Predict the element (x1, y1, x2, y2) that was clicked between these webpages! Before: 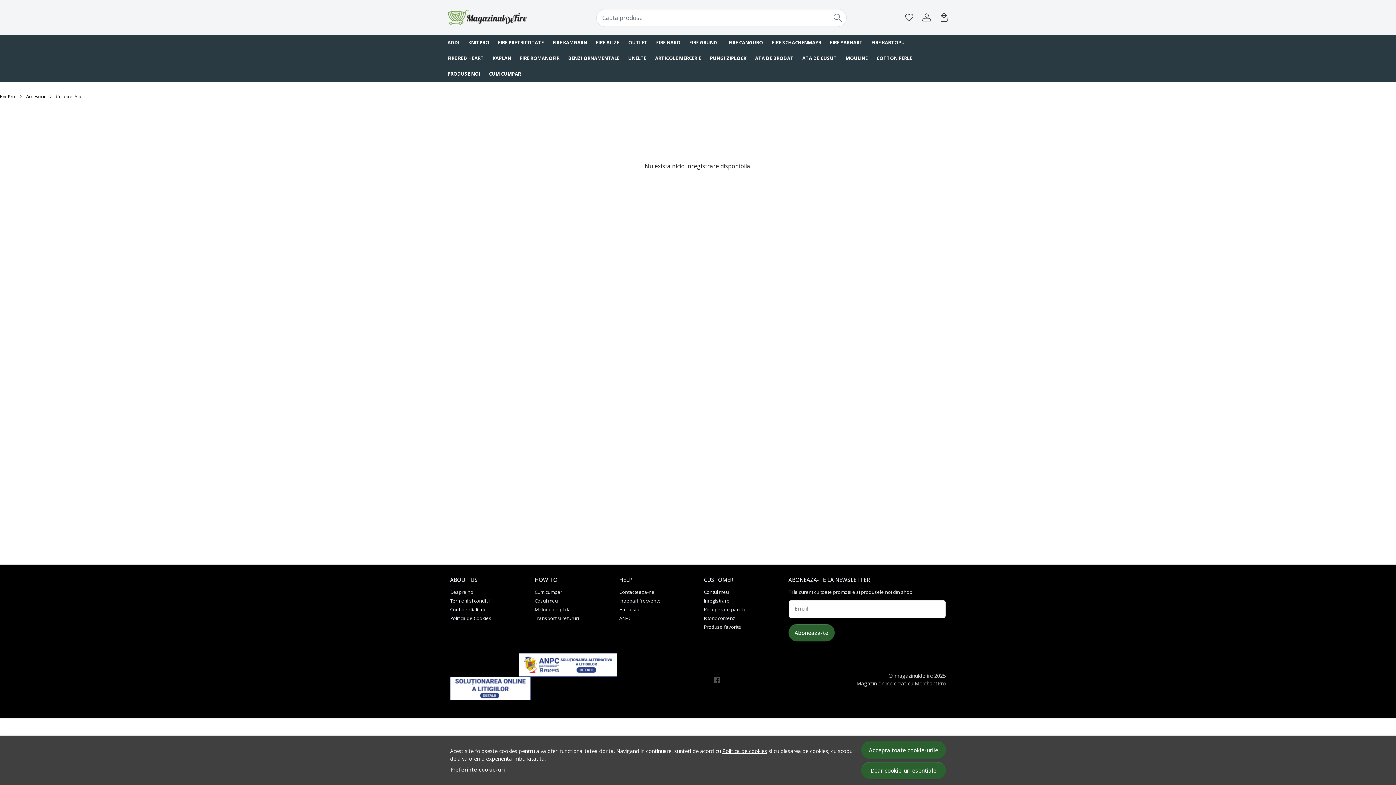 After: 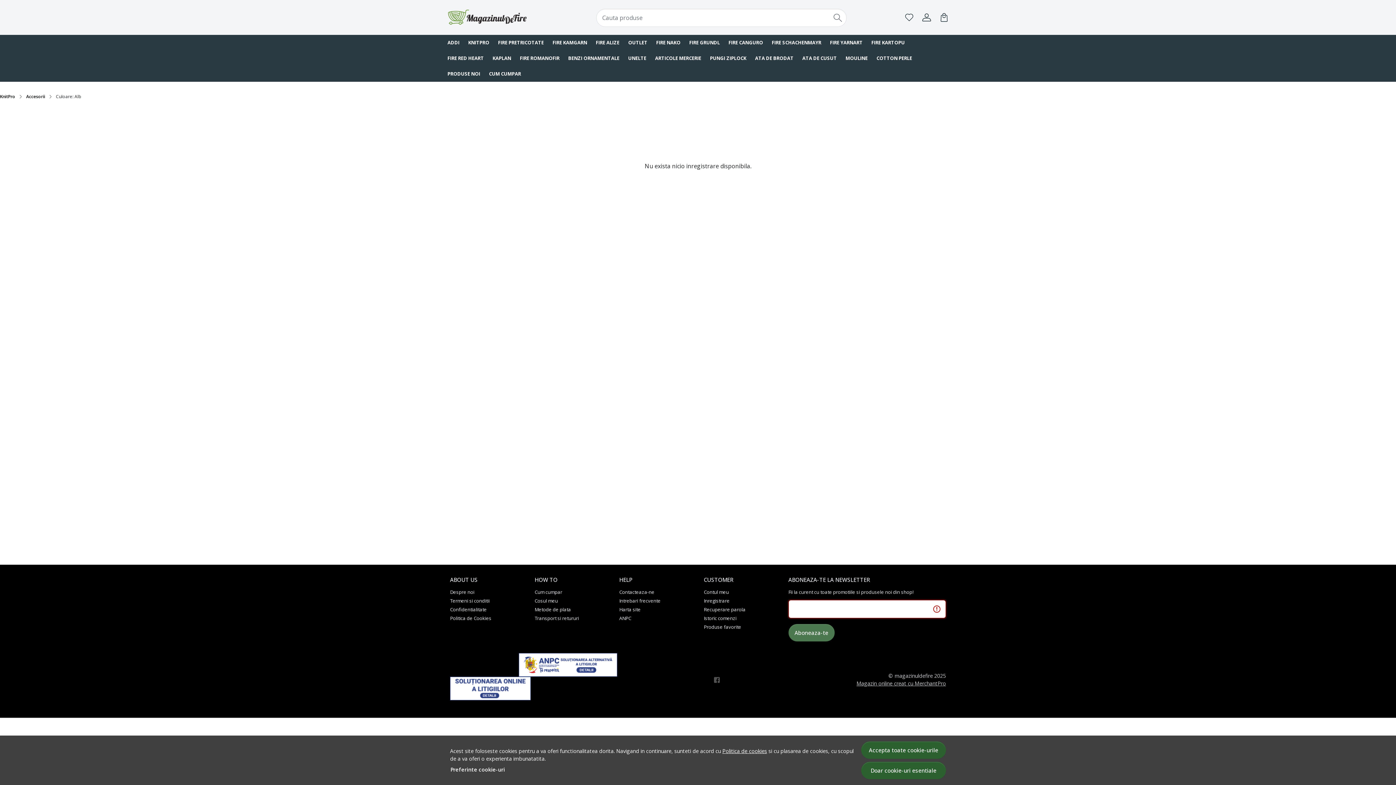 Action: label: Aboneaza-te bbox: (788, 624, 834, 641)